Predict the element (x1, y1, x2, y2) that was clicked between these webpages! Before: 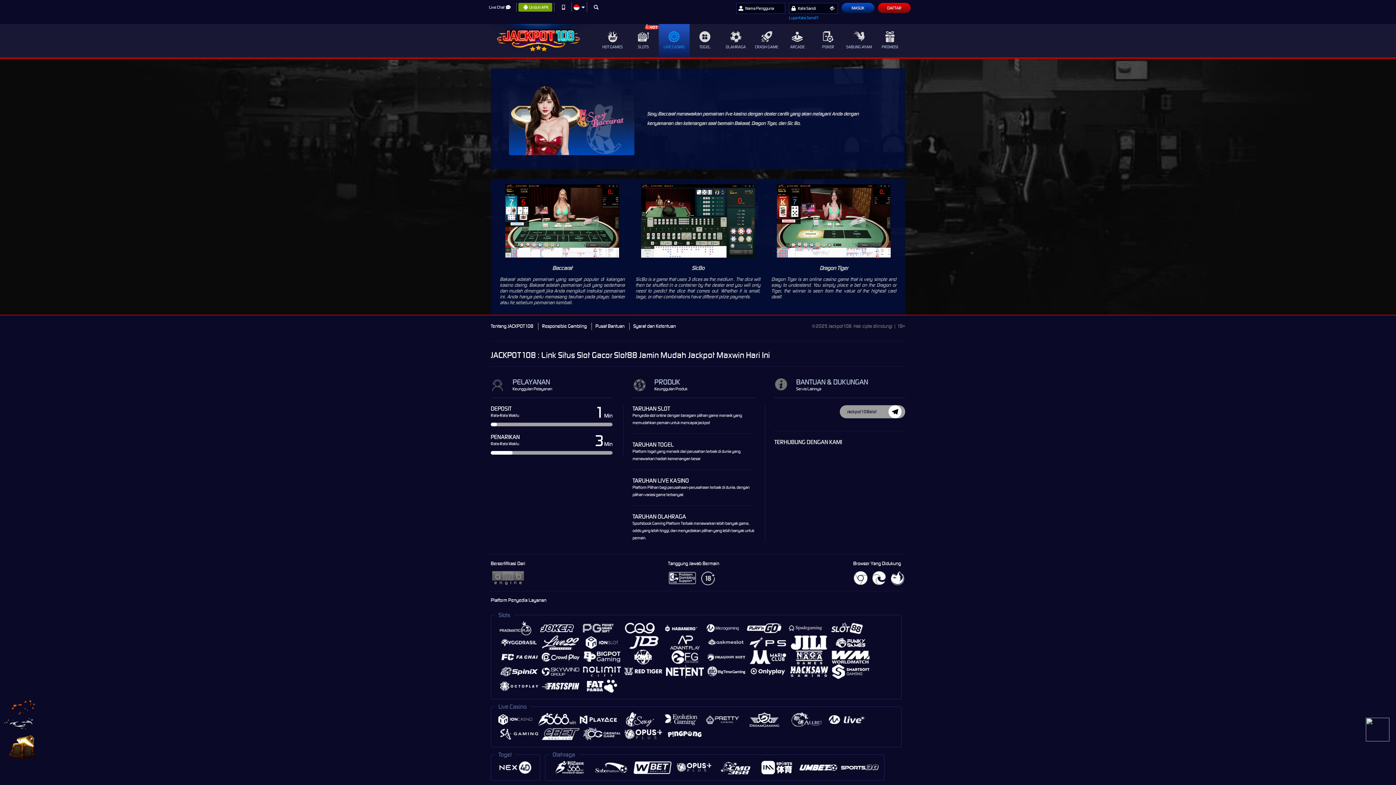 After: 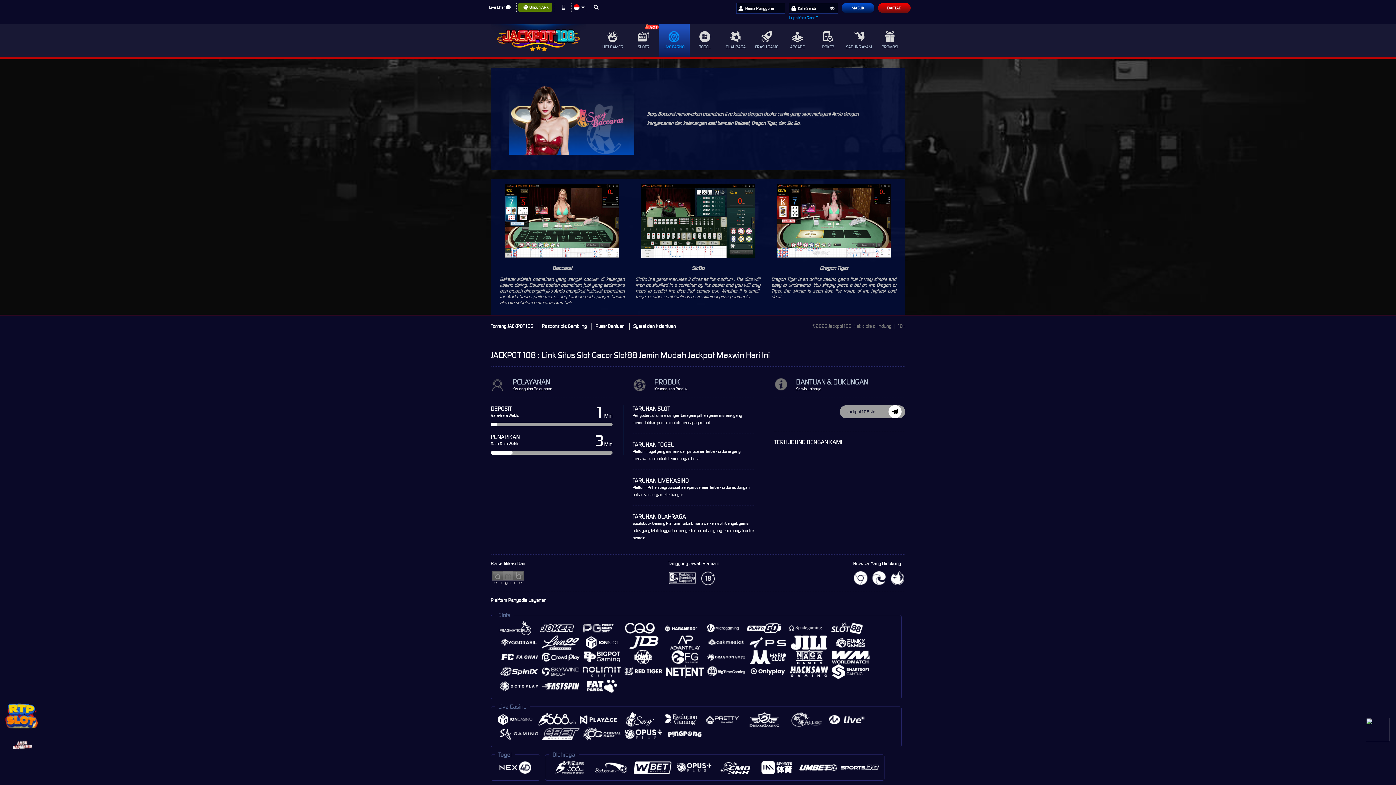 Action: label: Unduh APK bbox: (518, 2, 552, 11)